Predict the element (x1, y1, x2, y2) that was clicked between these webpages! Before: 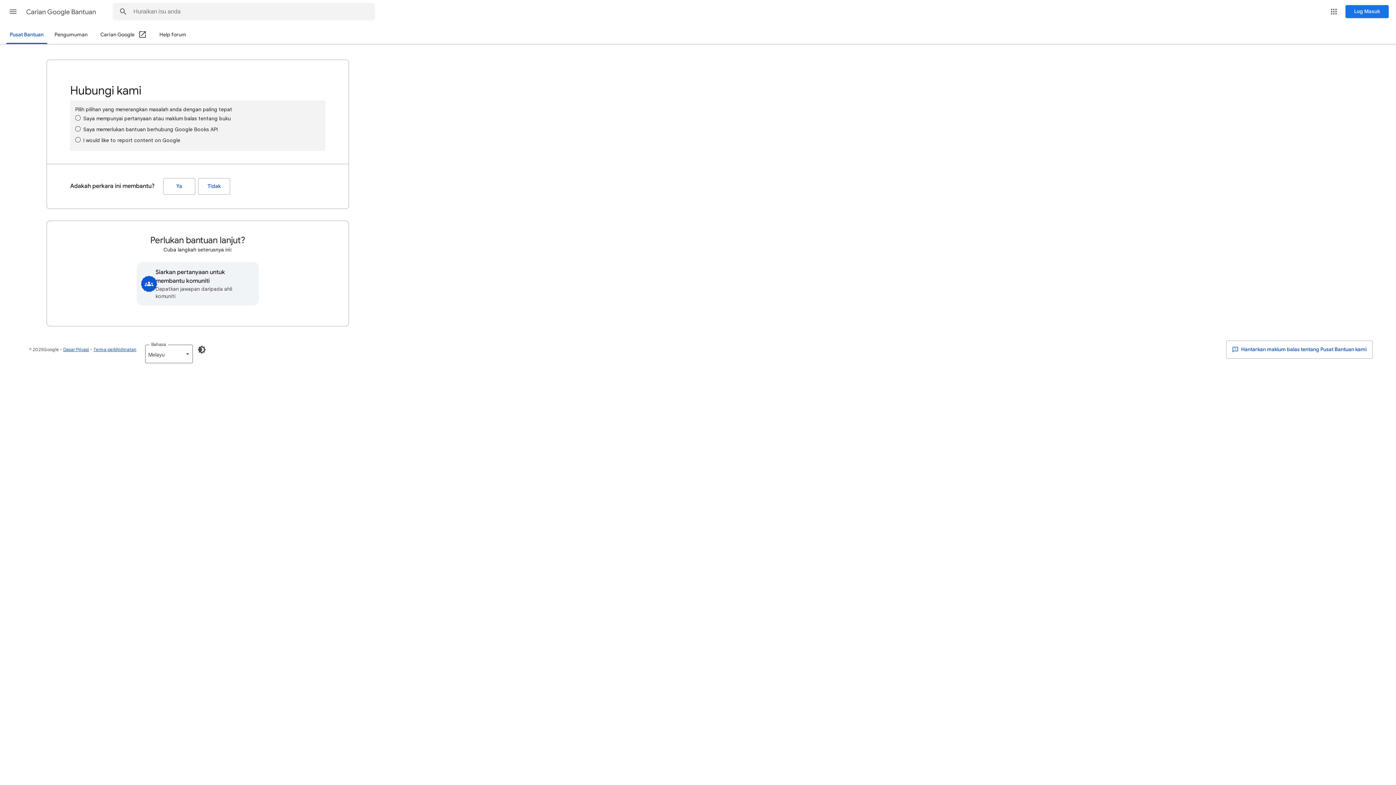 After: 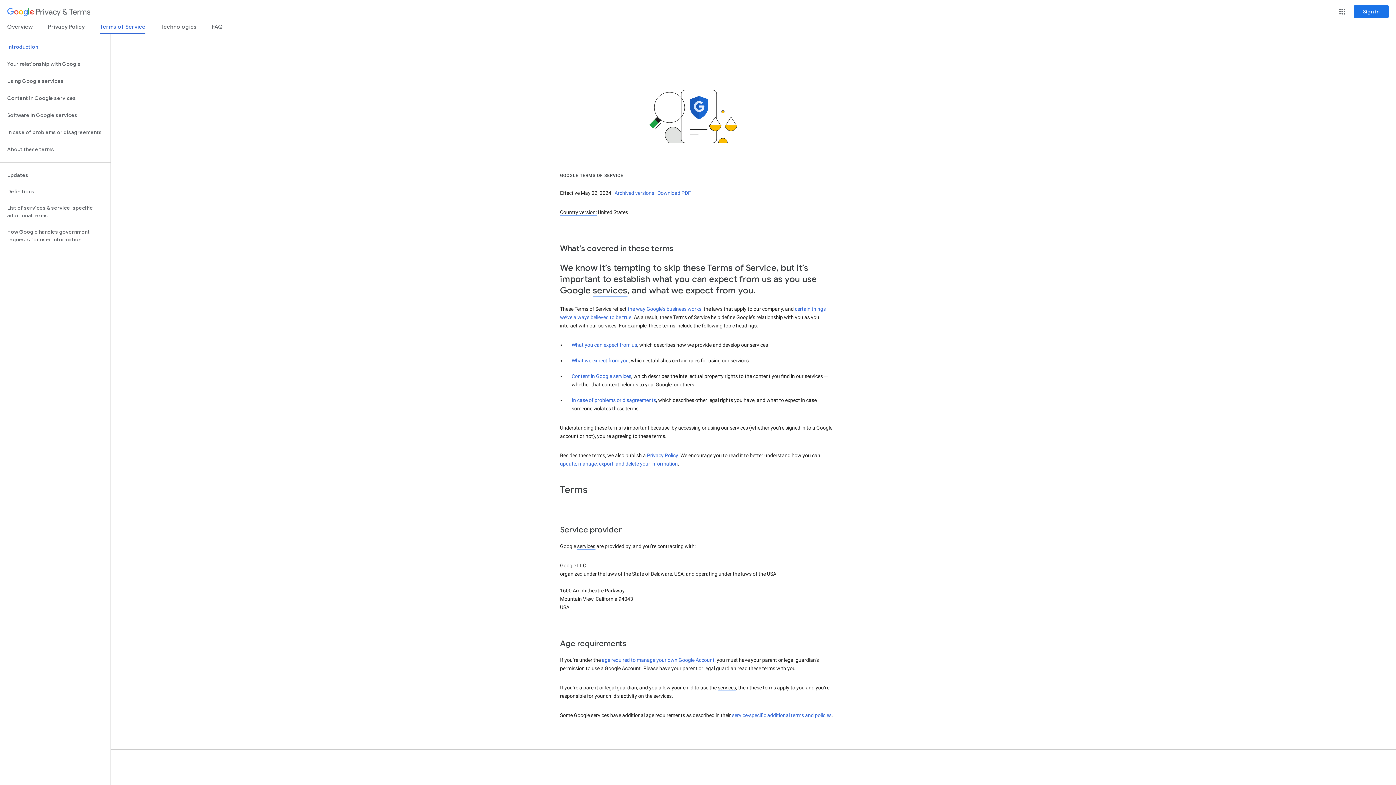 Action: label: Terma perkhidmatan bbox: (93, 346, 136, 352)